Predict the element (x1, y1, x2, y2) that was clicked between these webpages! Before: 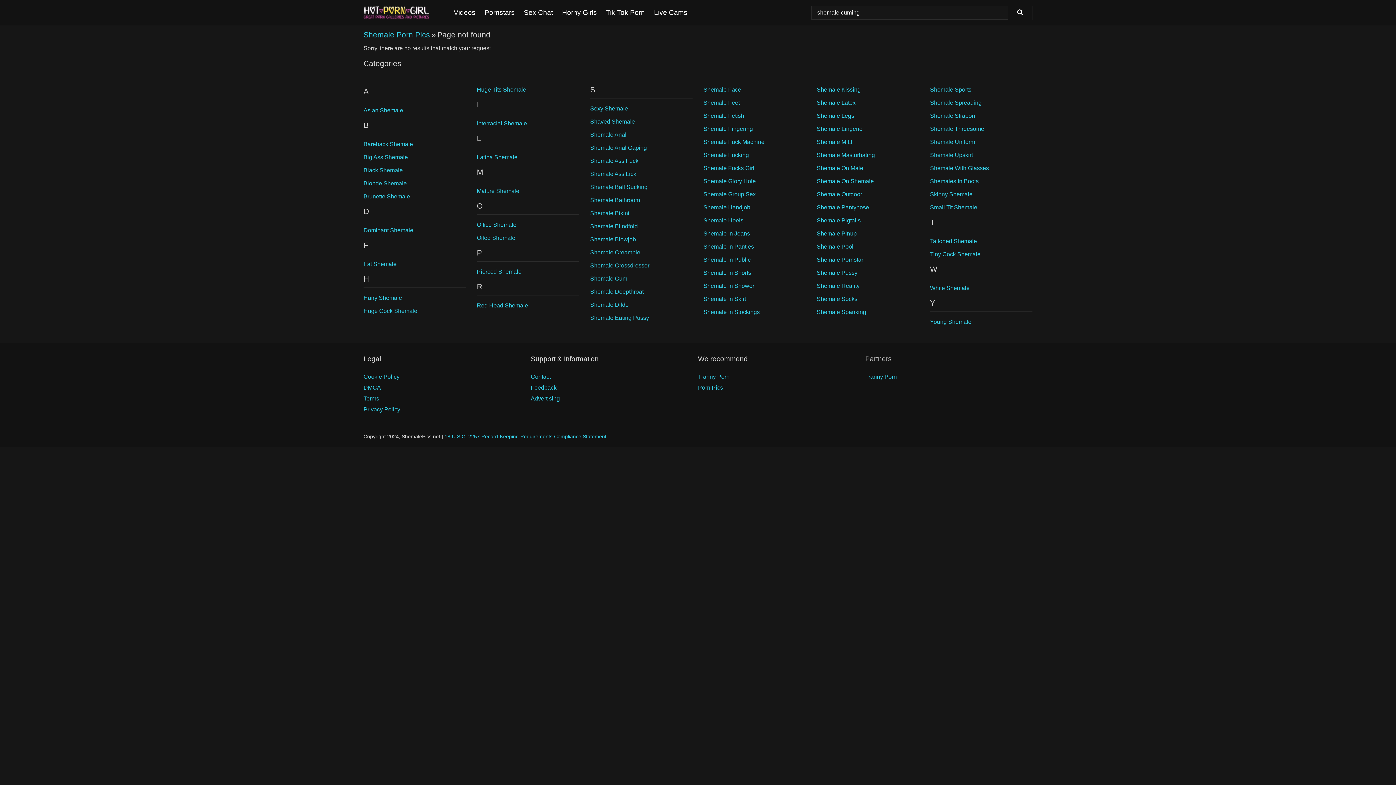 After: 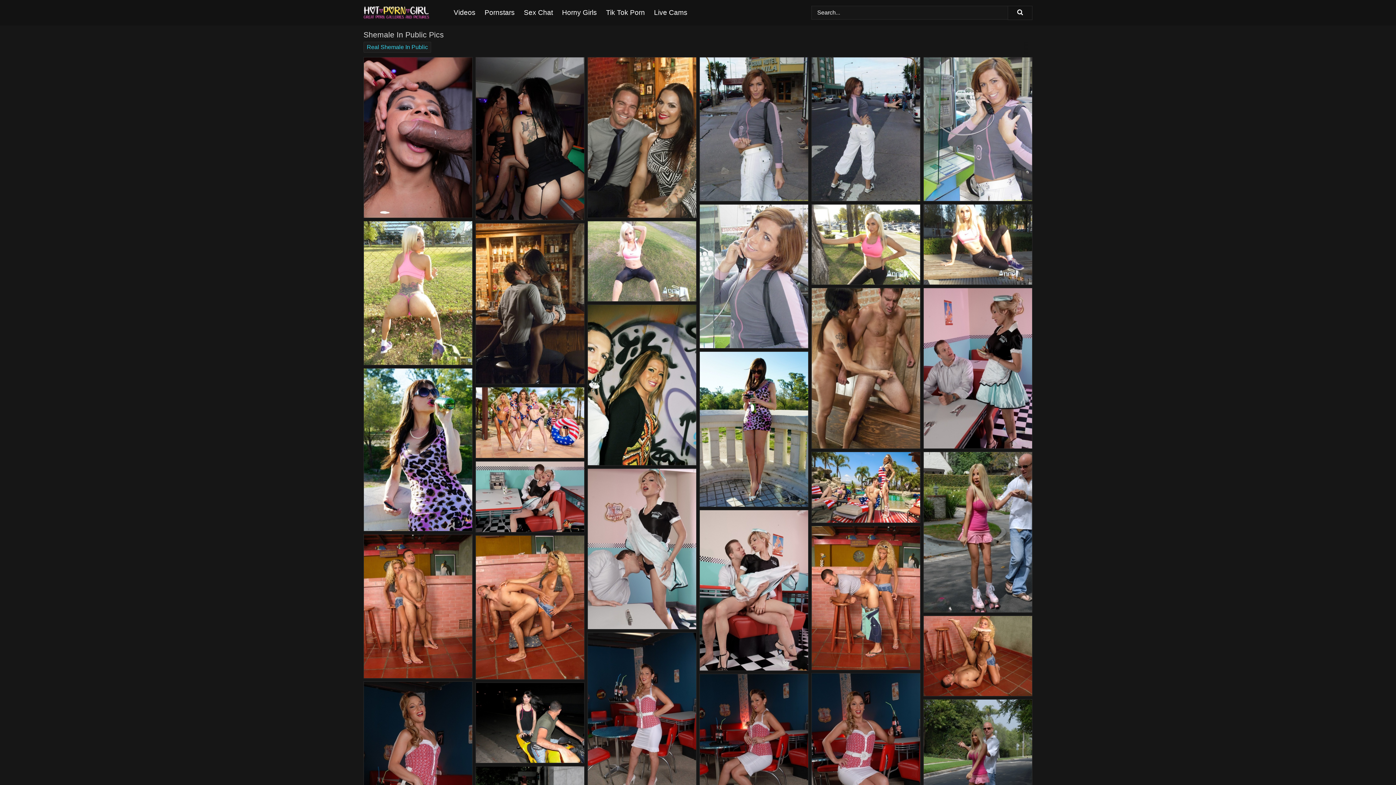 Action: bbox: (703, 256, 750, 262) label: Shemale In Public